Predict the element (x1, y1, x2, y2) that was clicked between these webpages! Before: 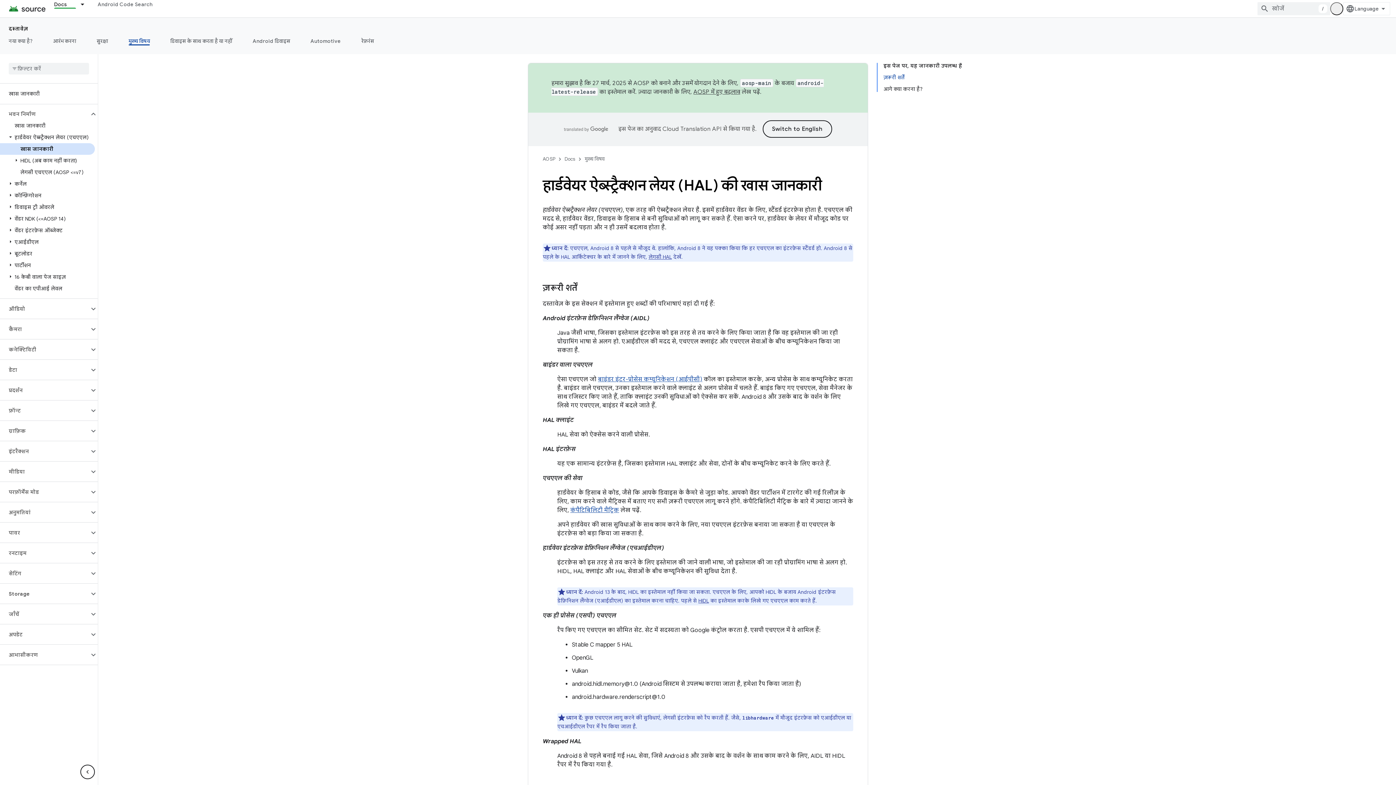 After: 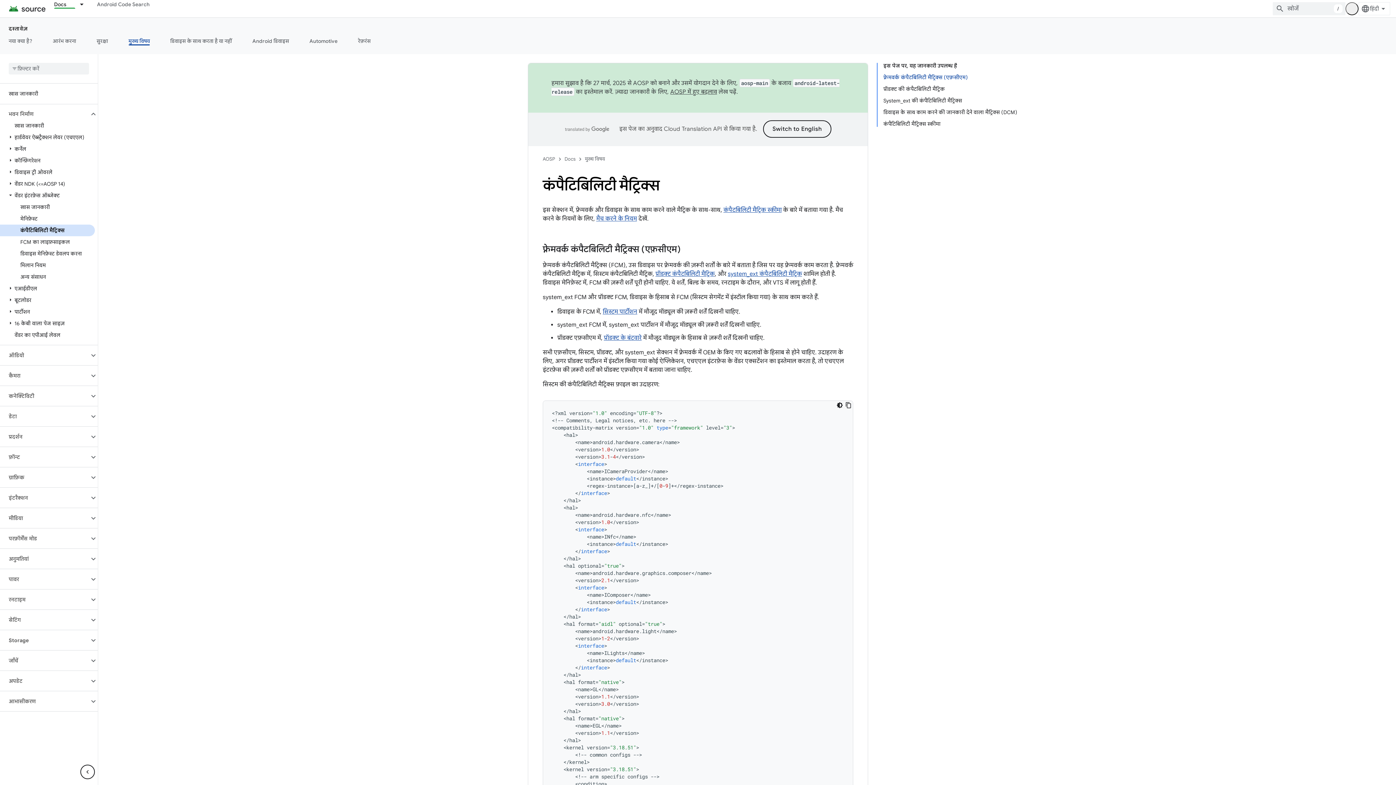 Action: label: कंपैटिबिलिटी मैट्रिक bbox: (570, 506, 619, 514)